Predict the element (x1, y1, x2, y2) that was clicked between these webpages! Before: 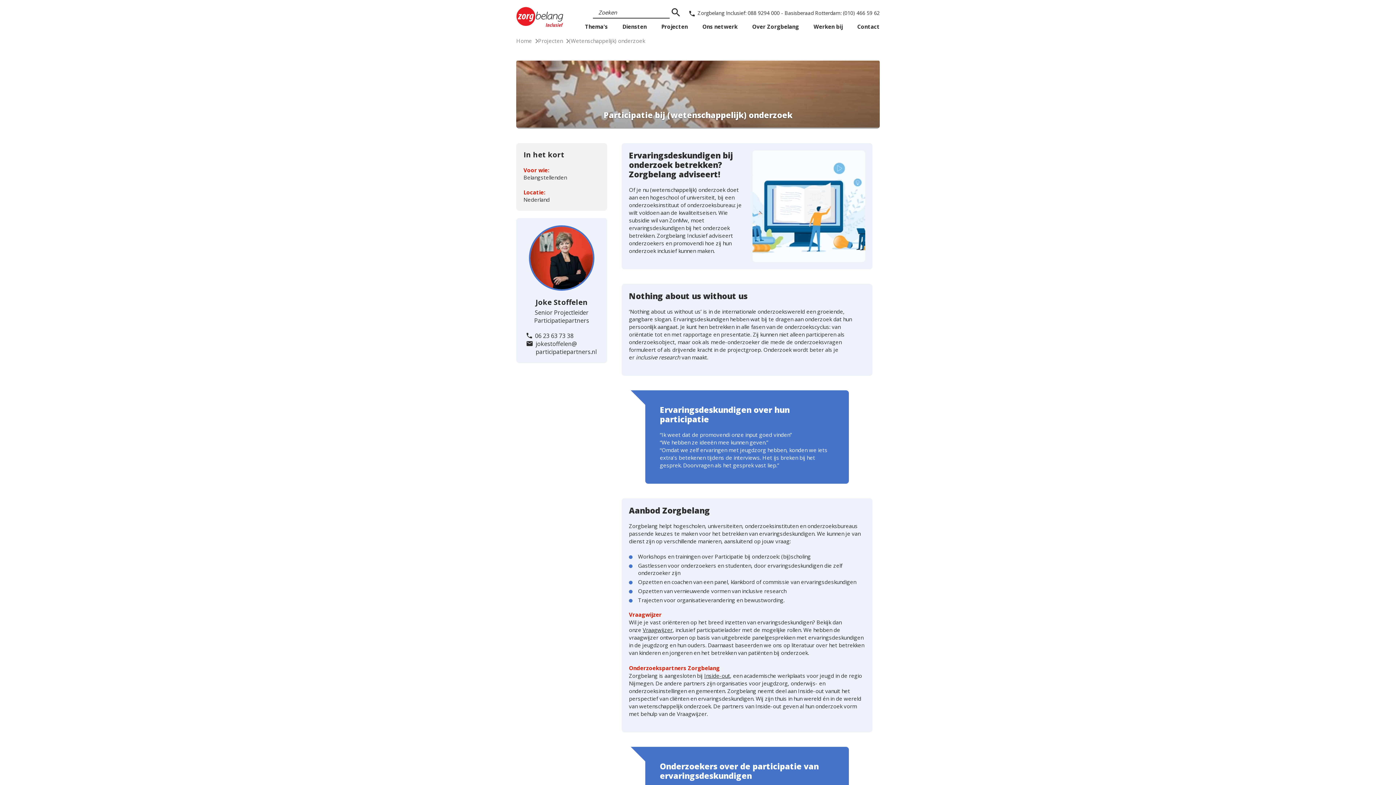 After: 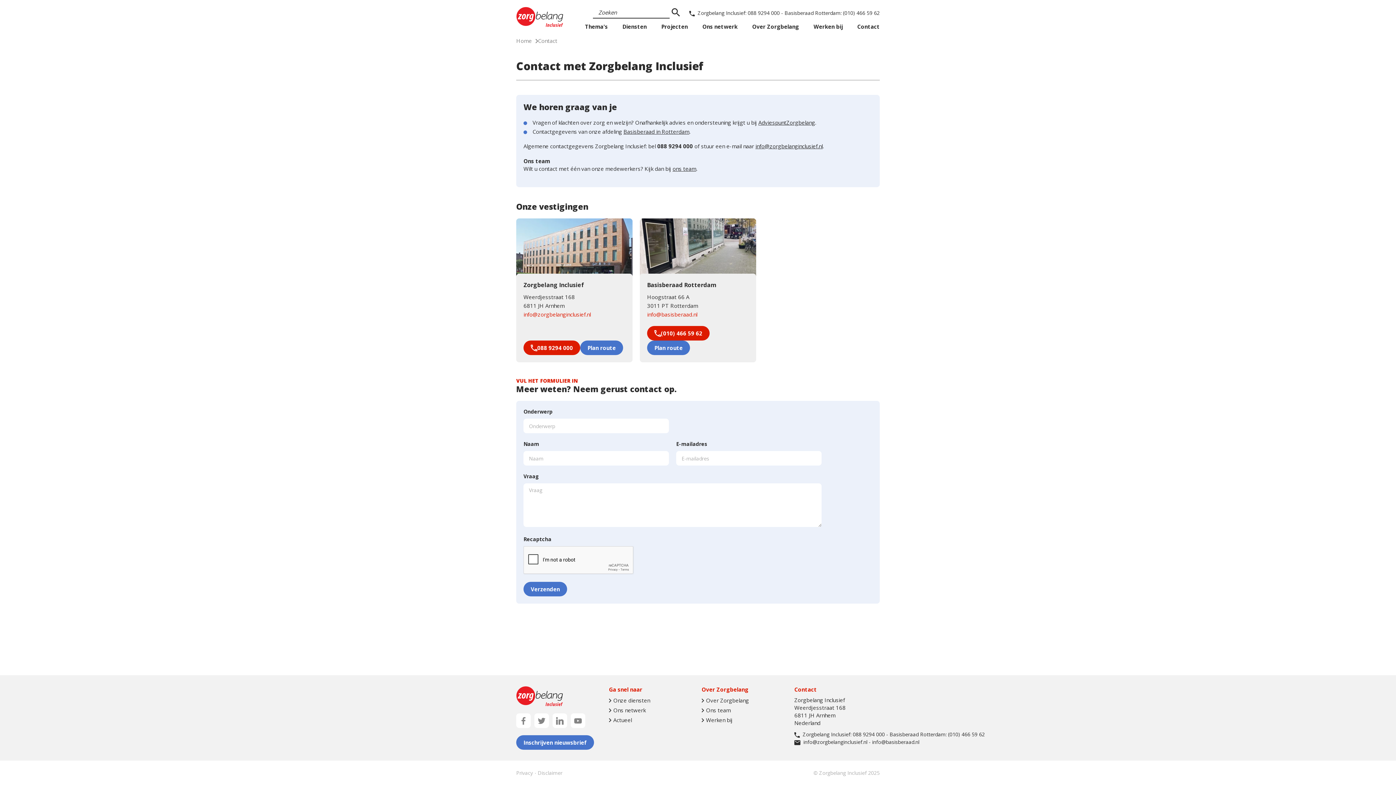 Action: label: Contact bbox: (857, 22, 880, 30)